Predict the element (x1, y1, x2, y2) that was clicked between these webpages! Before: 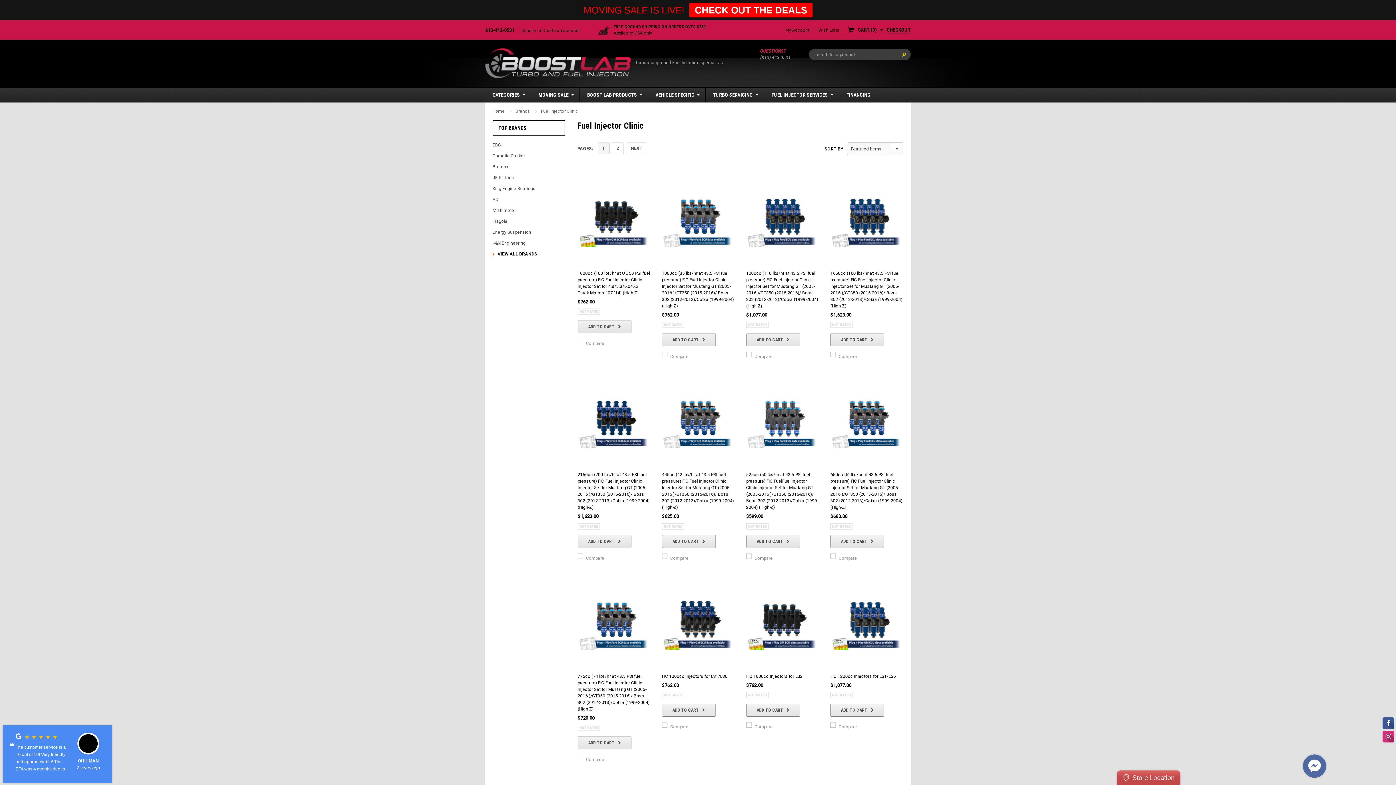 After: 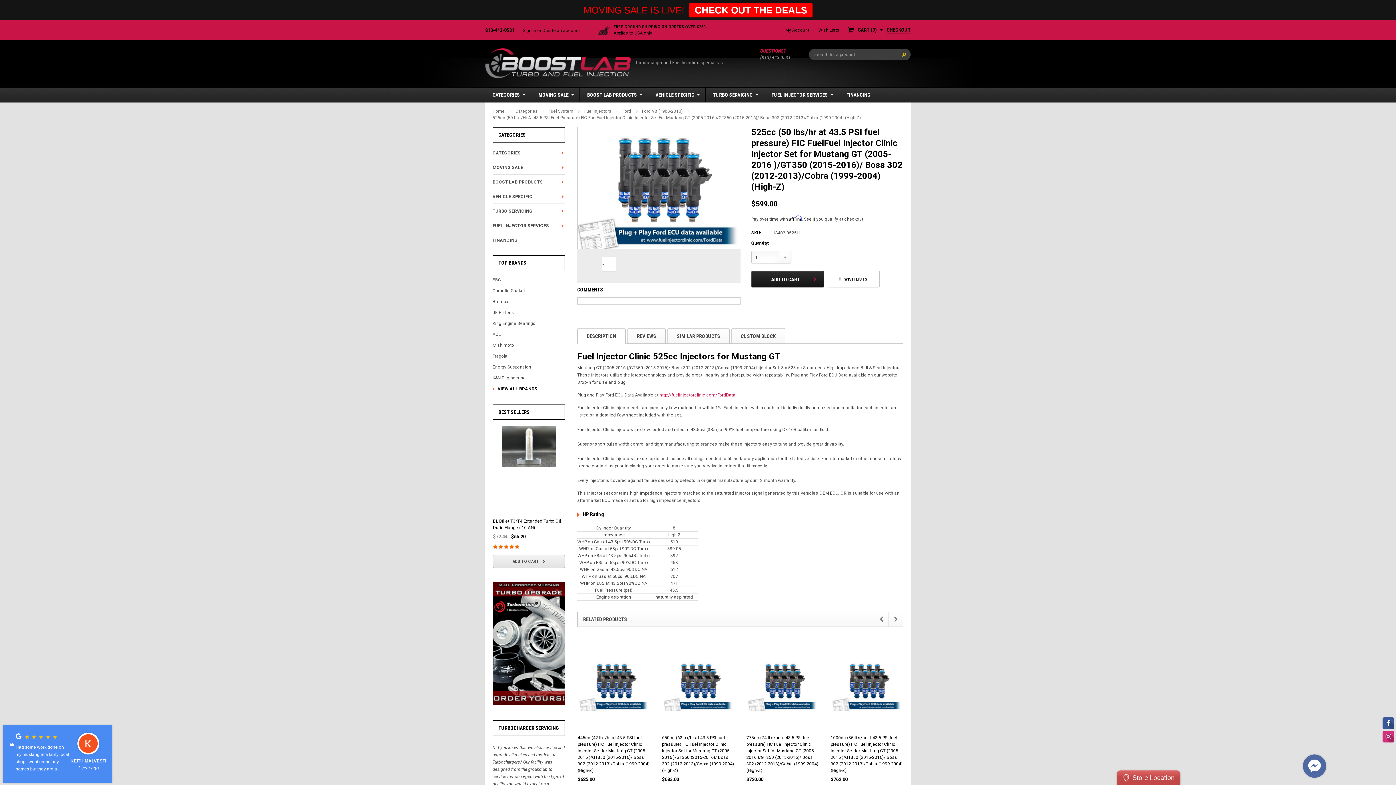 Action: bbox: (746, 377, 818, 468)